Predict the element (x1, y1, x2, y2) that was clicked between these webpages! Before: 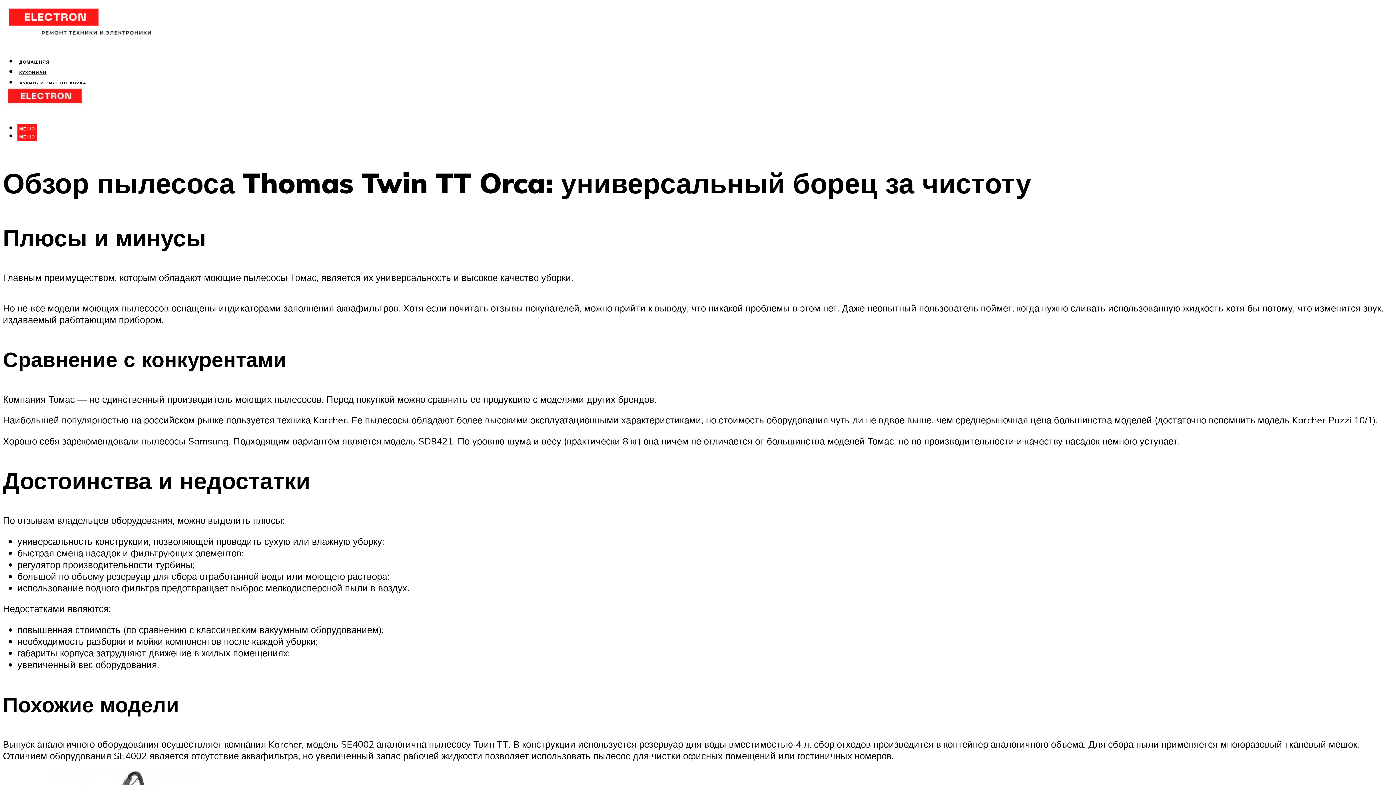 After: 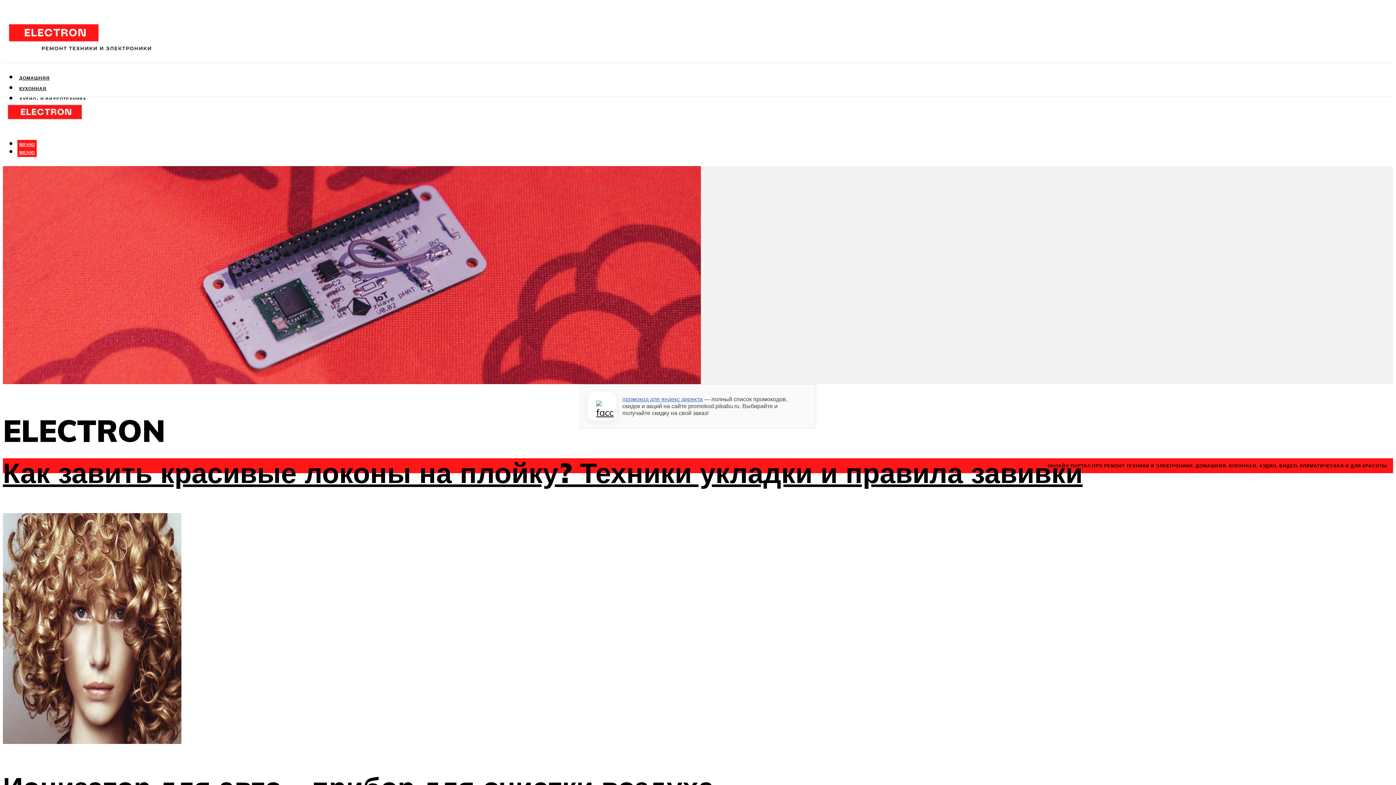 Action: bbox: (2, 81, 88, 116)